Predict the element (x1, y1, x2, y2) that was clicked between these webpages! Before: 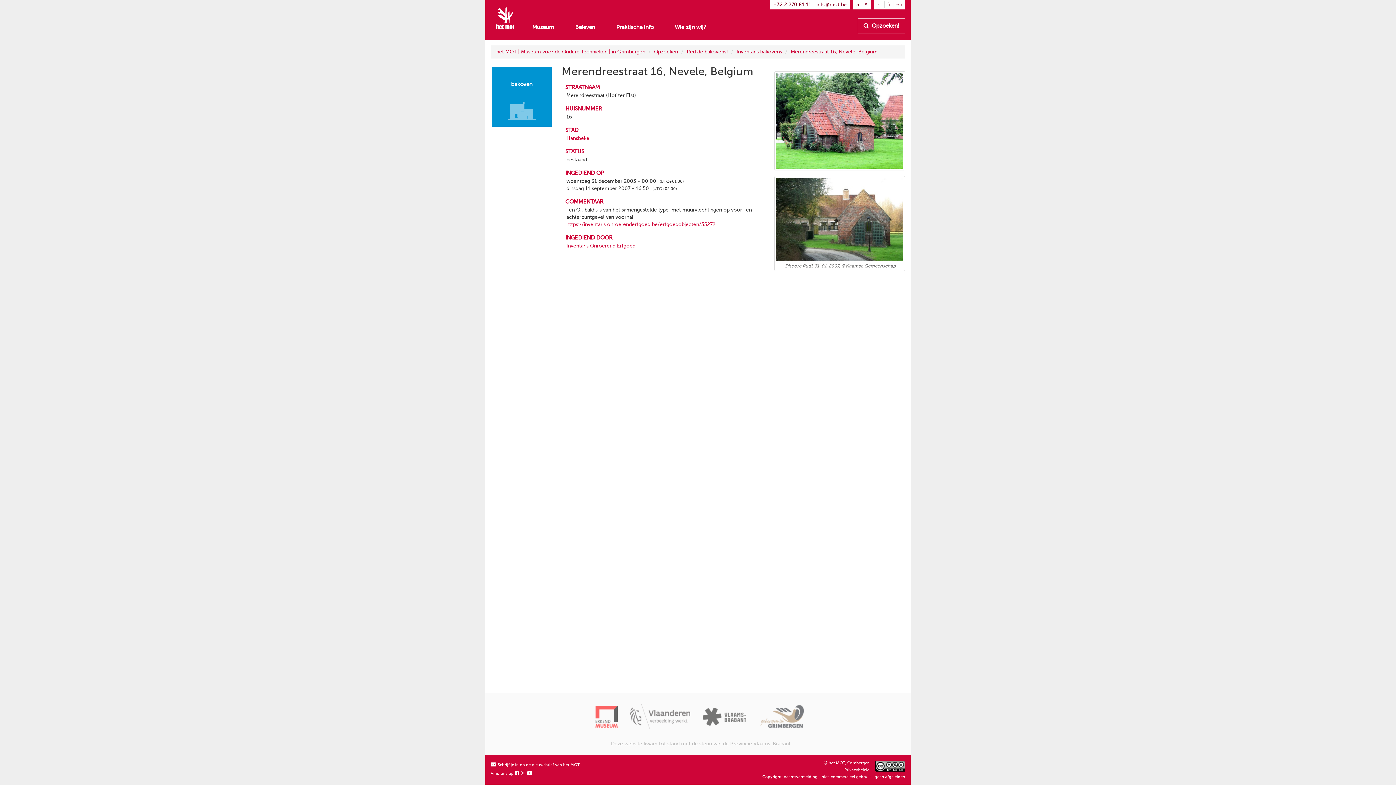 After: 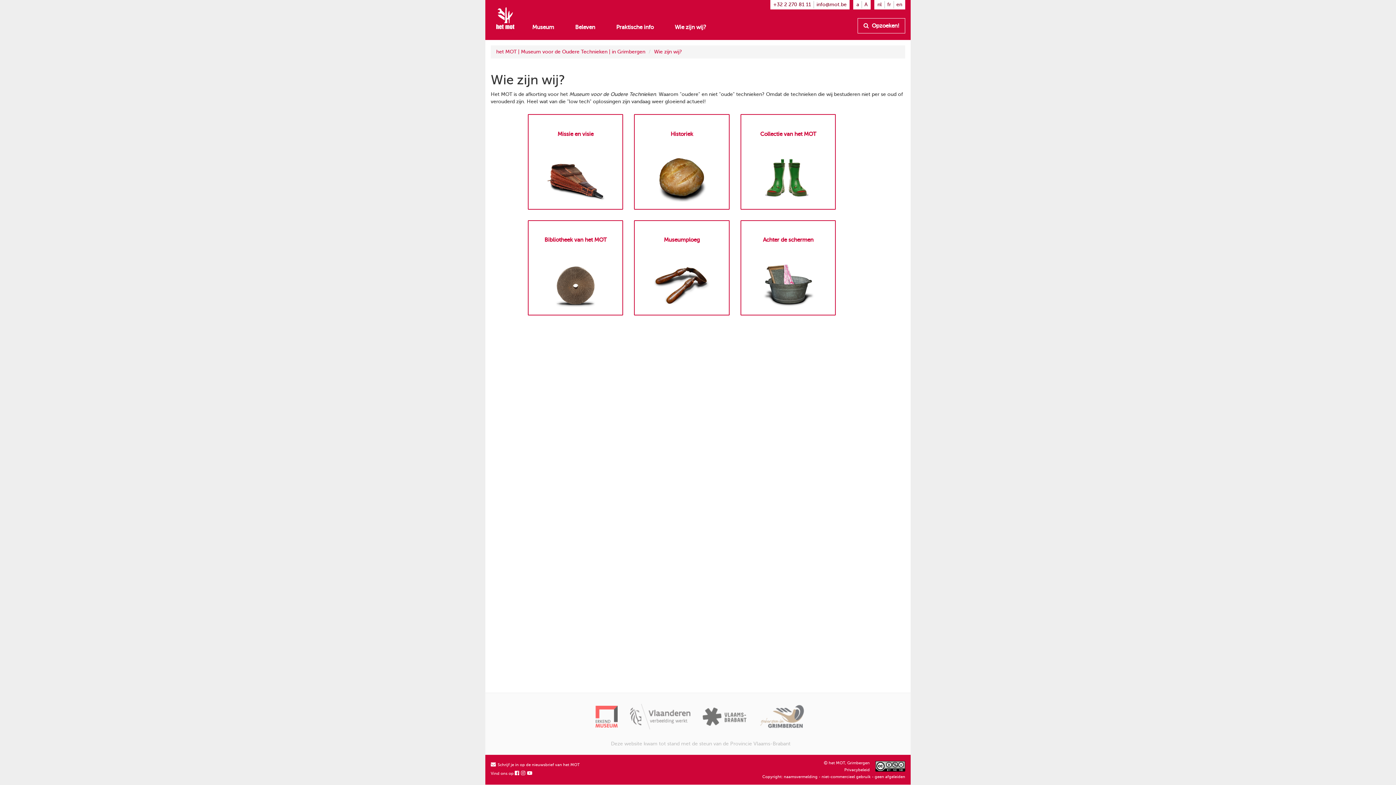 Action: bbox: (669, 18, 711, 36) label: Wie zijn wij?